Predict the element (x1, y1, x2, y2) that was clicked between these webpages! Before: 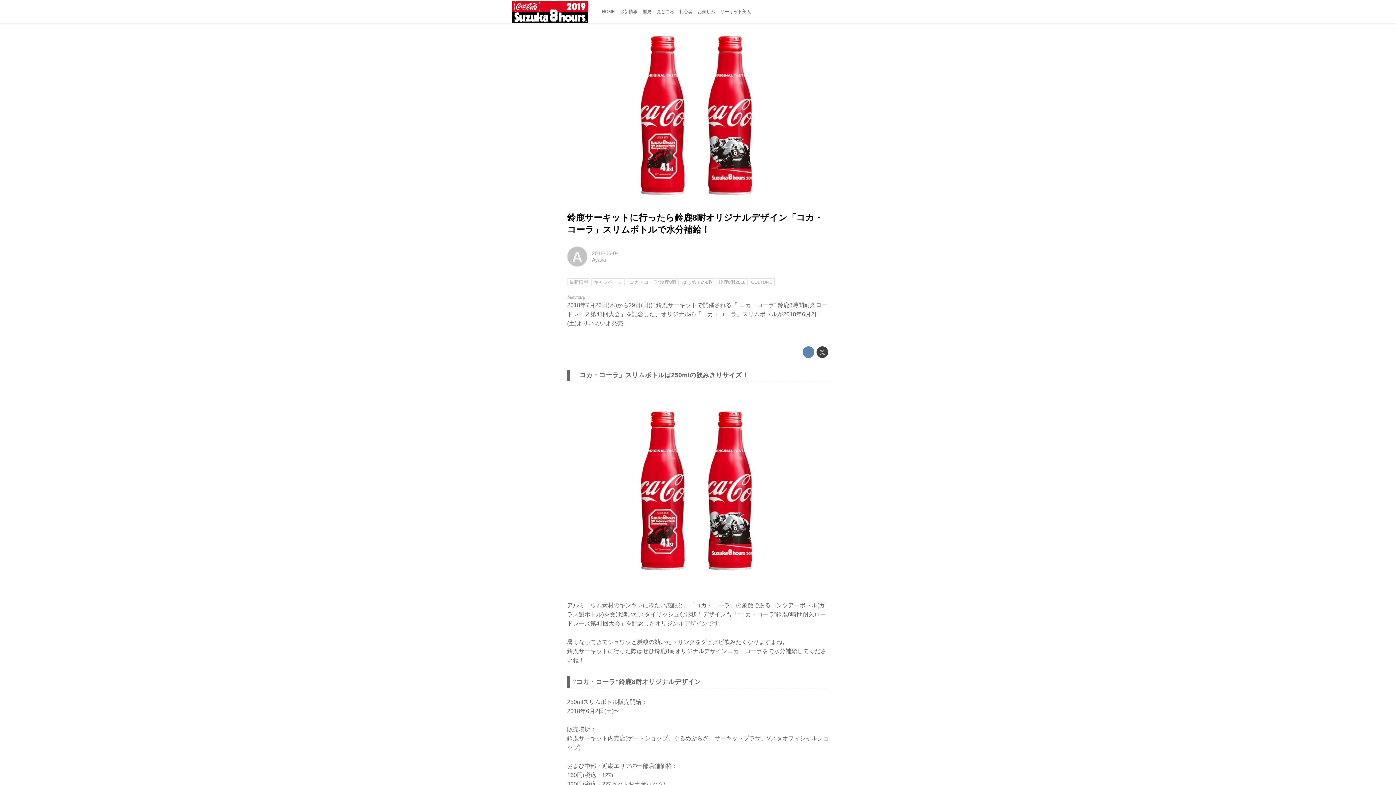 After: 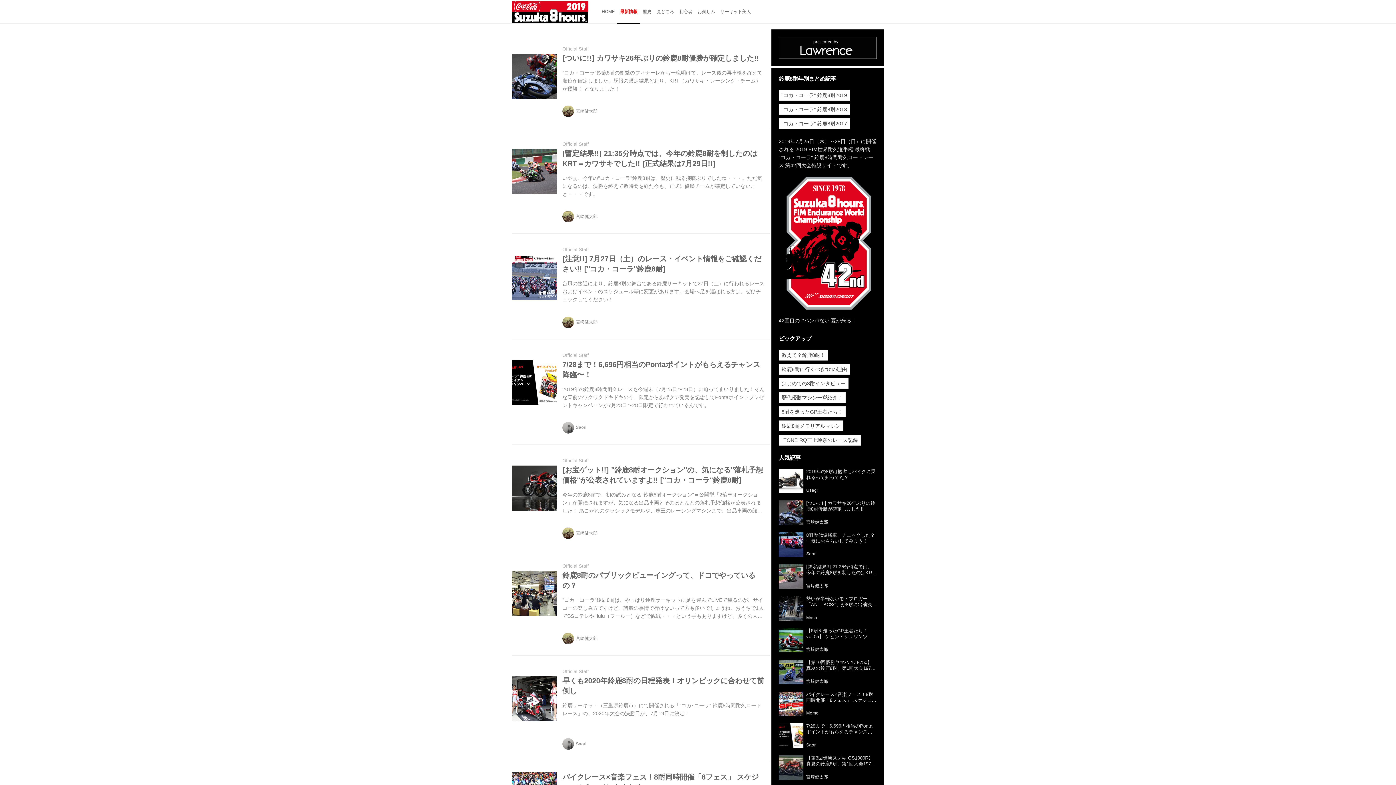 Action: label: 最新情報 bbox: (617, 0, 640, 23)